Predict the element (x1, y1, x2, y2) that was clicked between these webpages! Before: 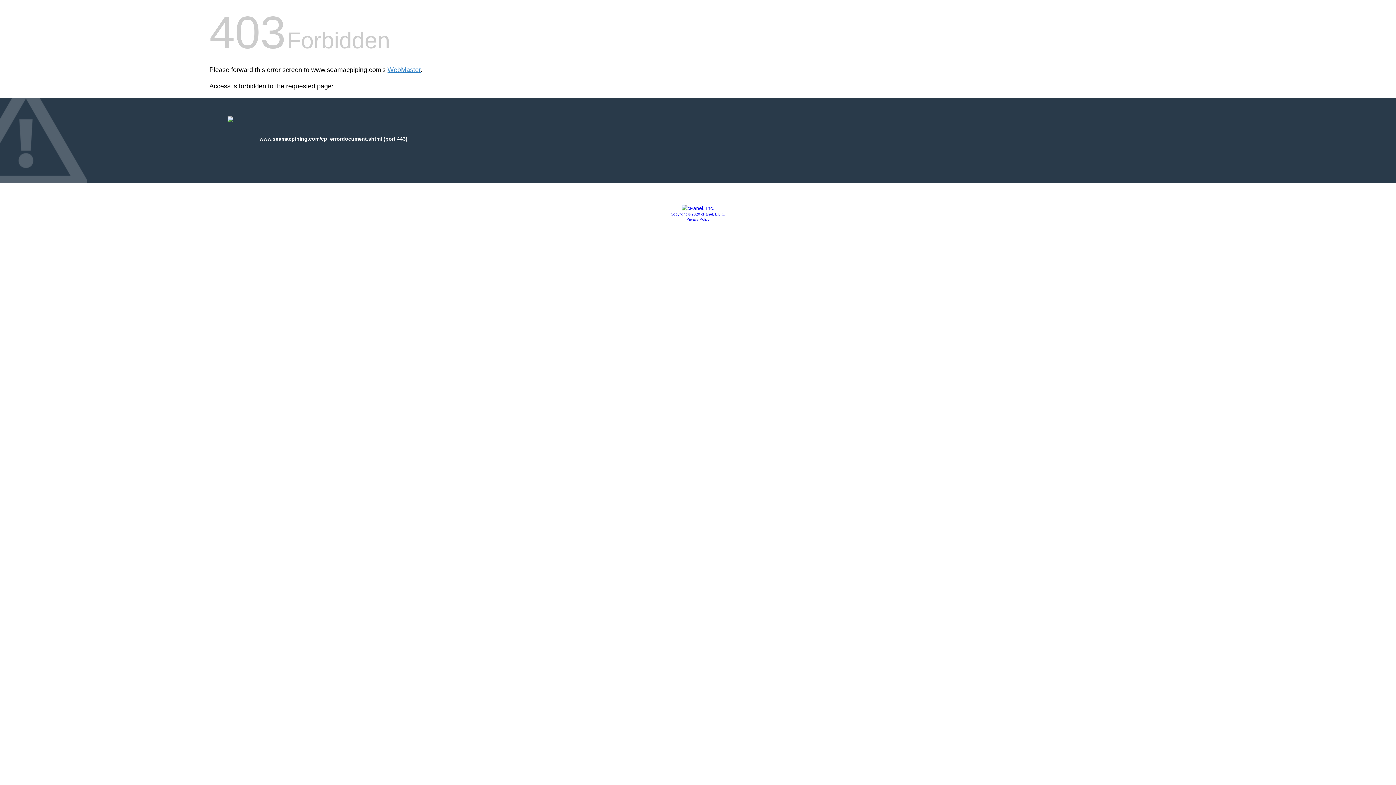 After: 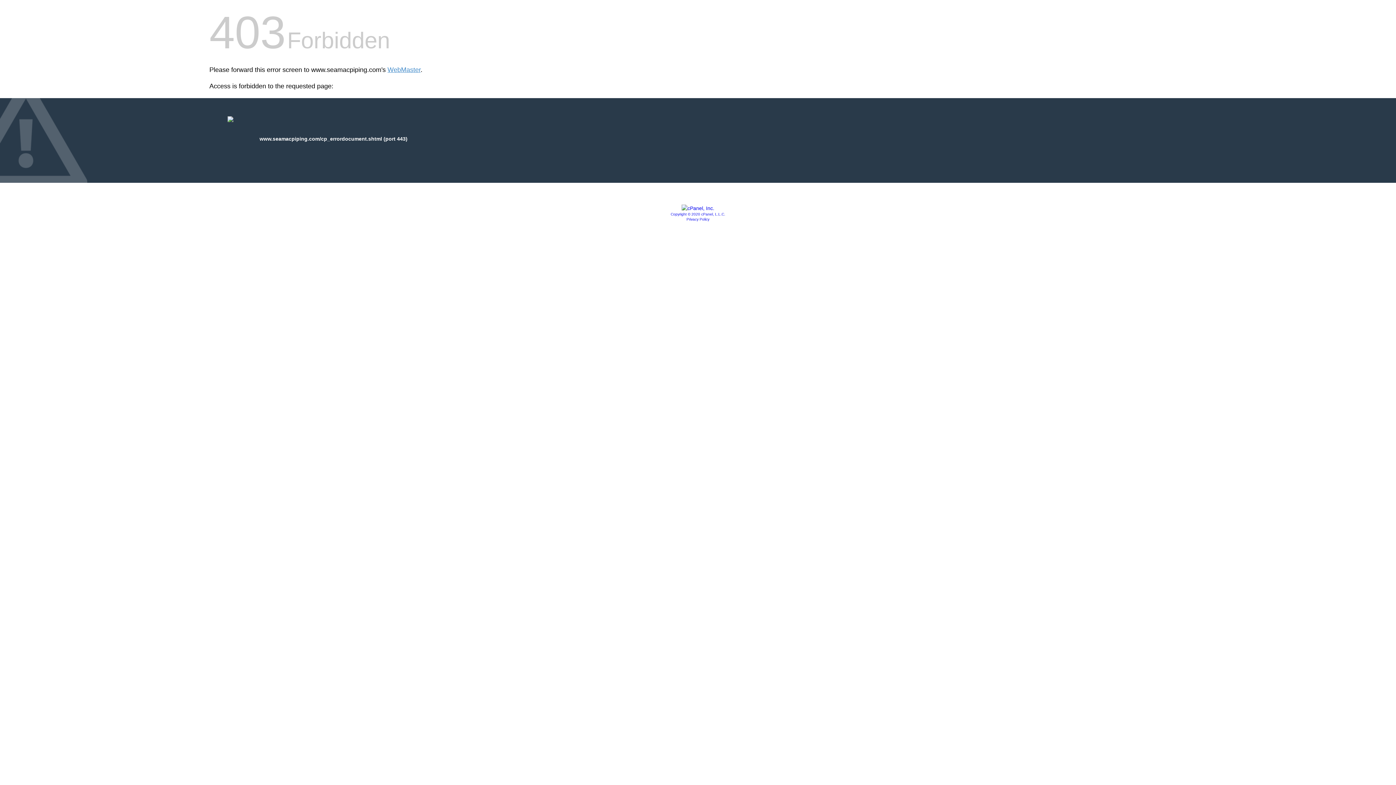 Action: bbox: (686, 217, 709, 221) label: Privacy Policy